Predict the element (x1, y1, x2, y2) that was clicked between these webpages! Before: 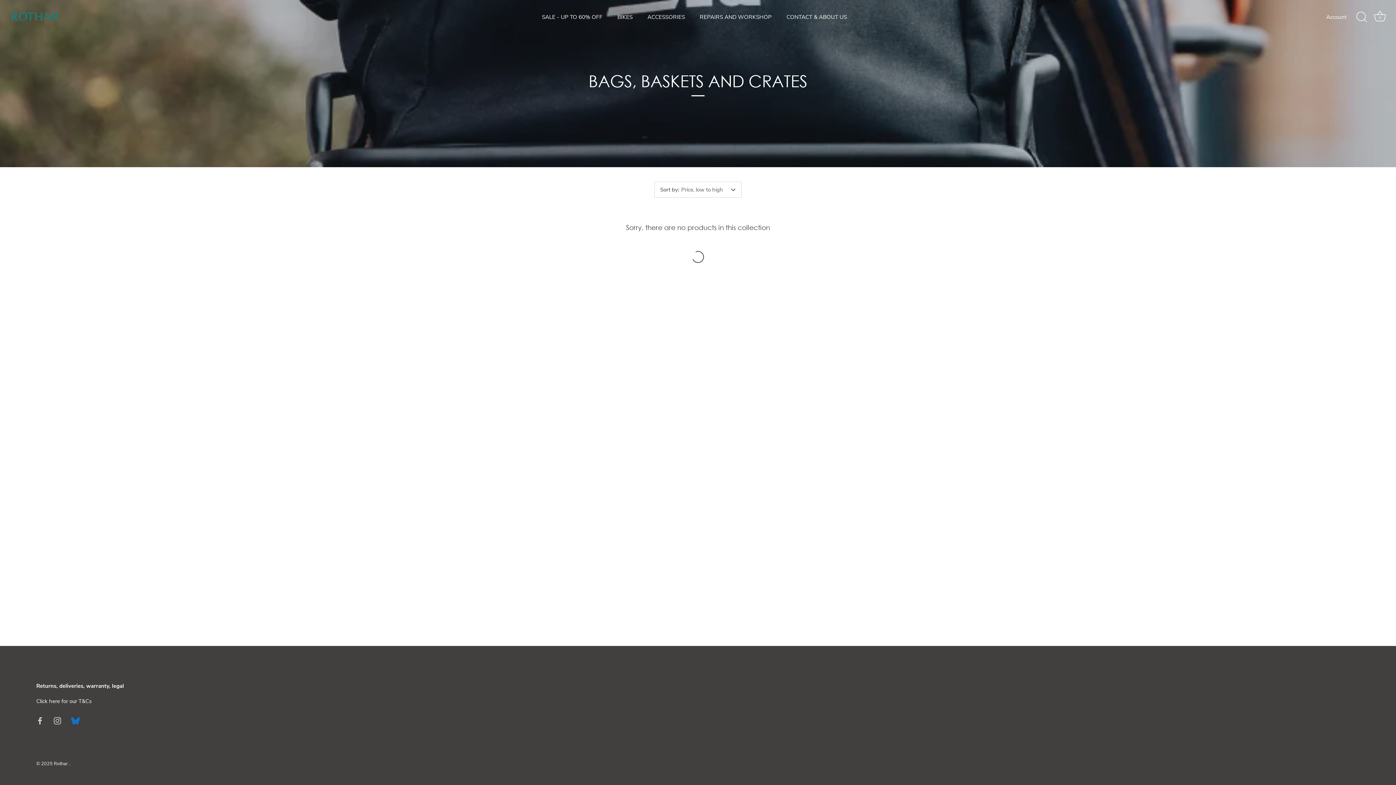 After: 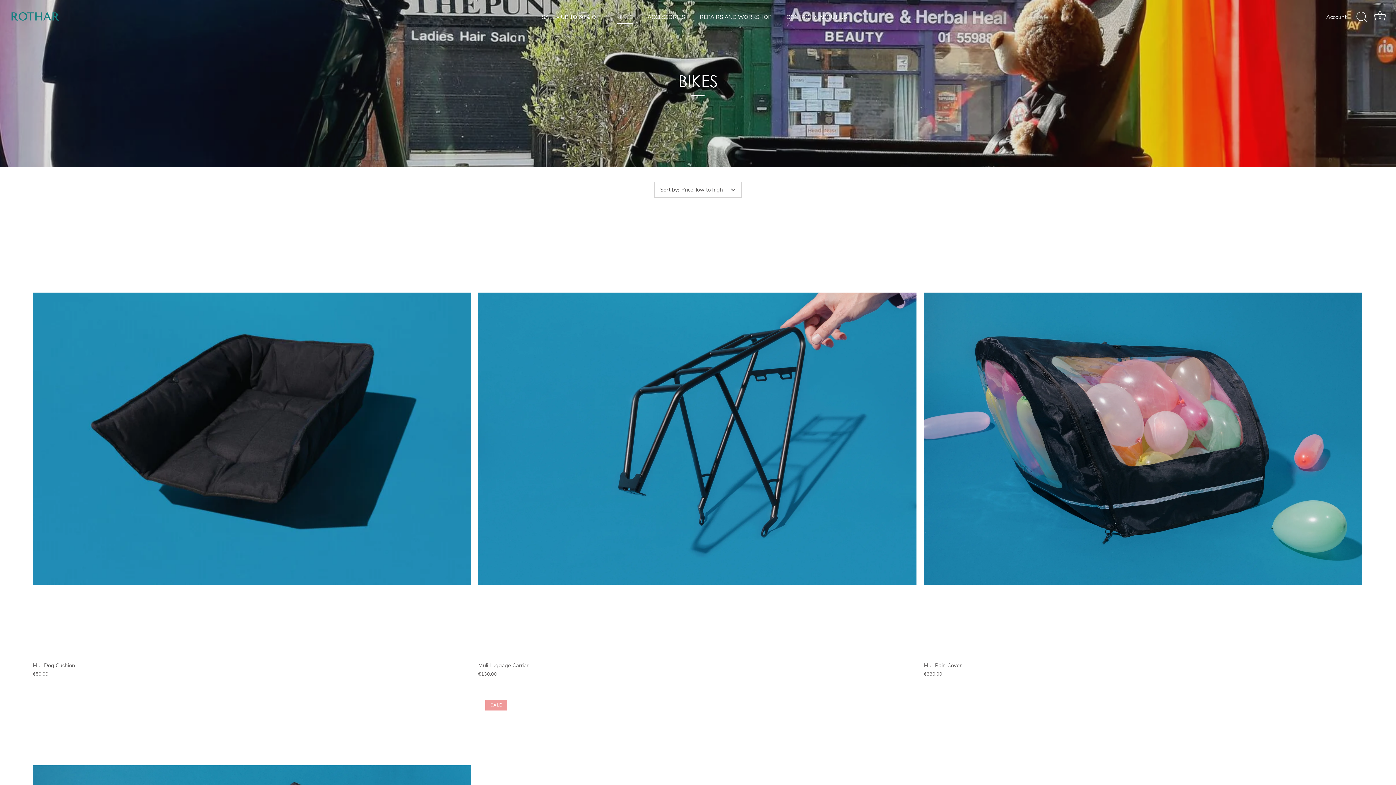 Action: label: BIKES bbox: (610, 10, 639, 23)